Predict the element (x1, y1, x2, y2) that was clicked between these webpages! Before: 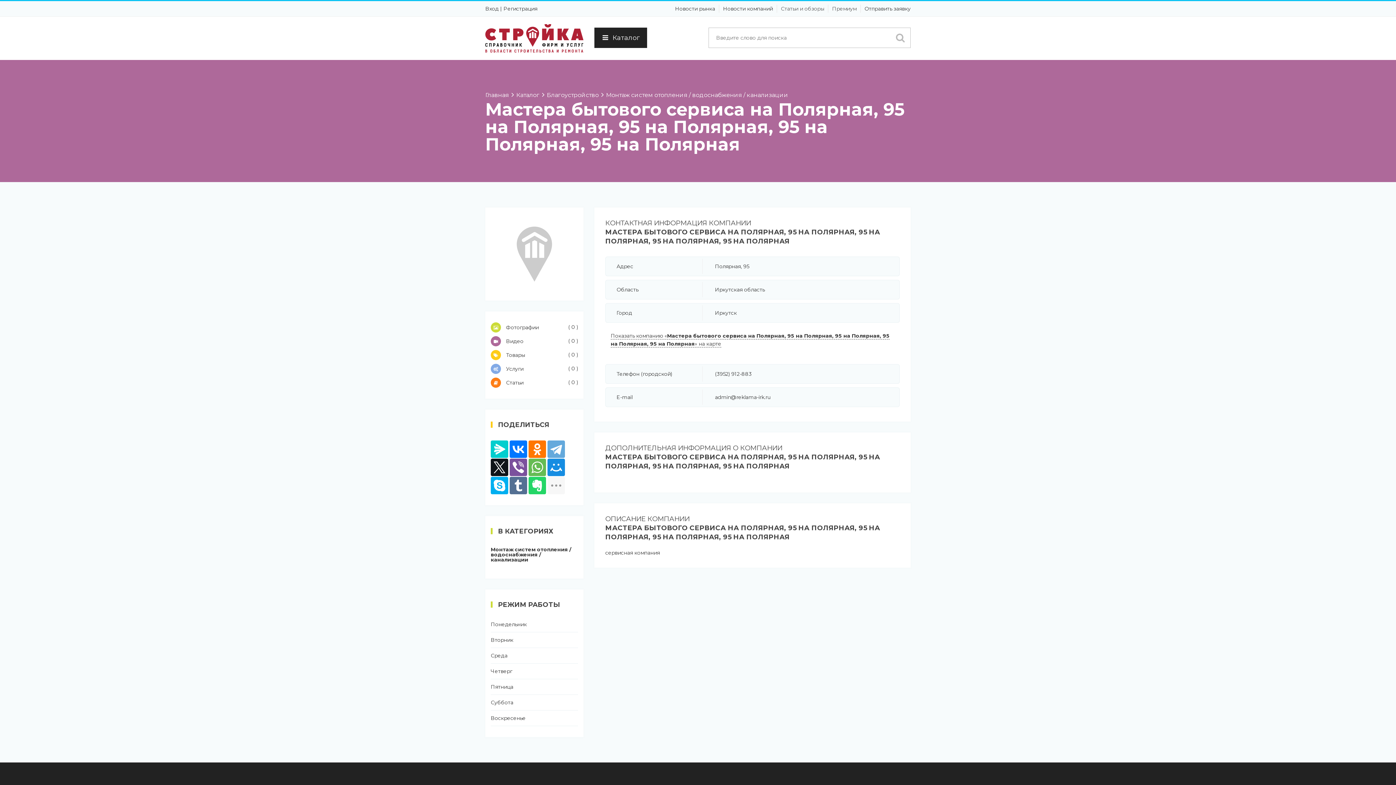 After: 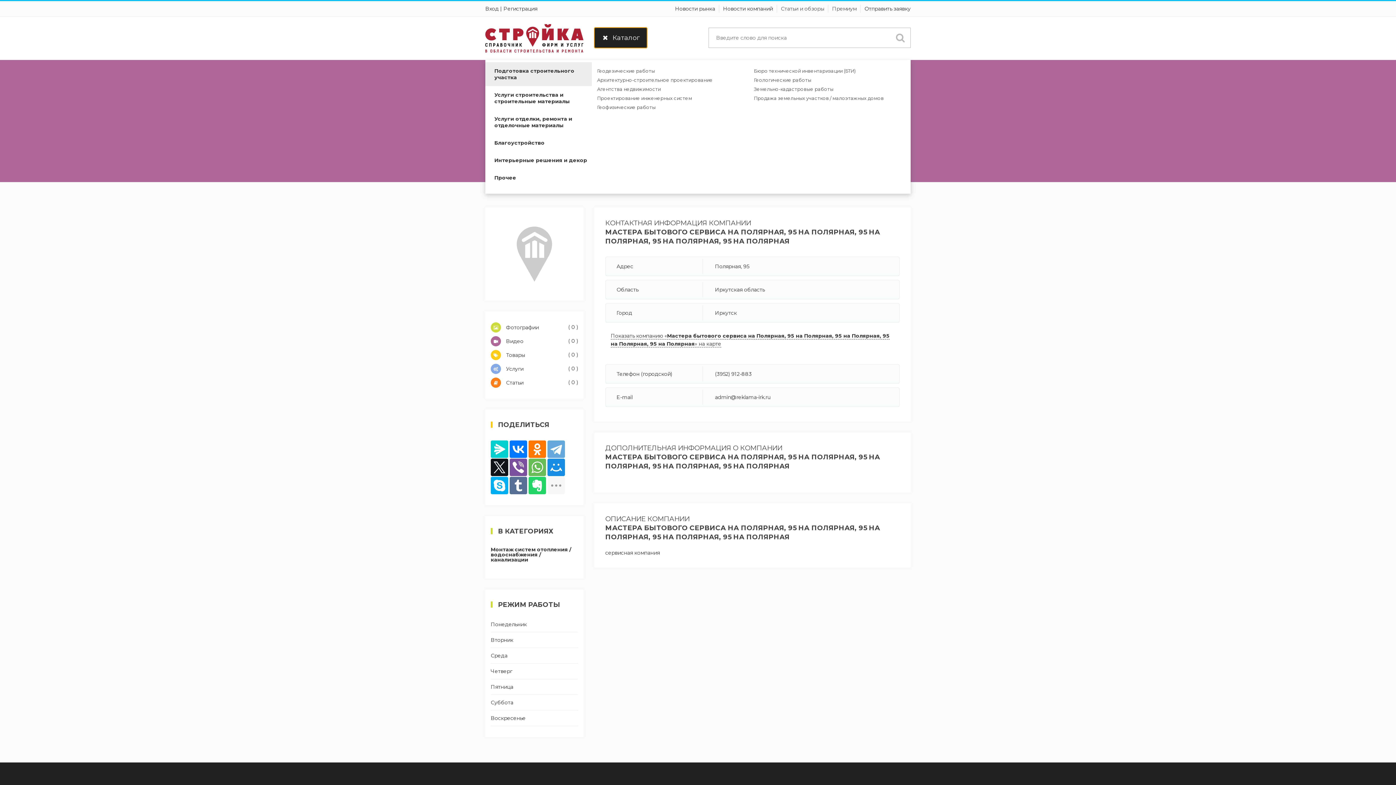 Action: bbox: (594, 27, 647, 48) label: Каталог